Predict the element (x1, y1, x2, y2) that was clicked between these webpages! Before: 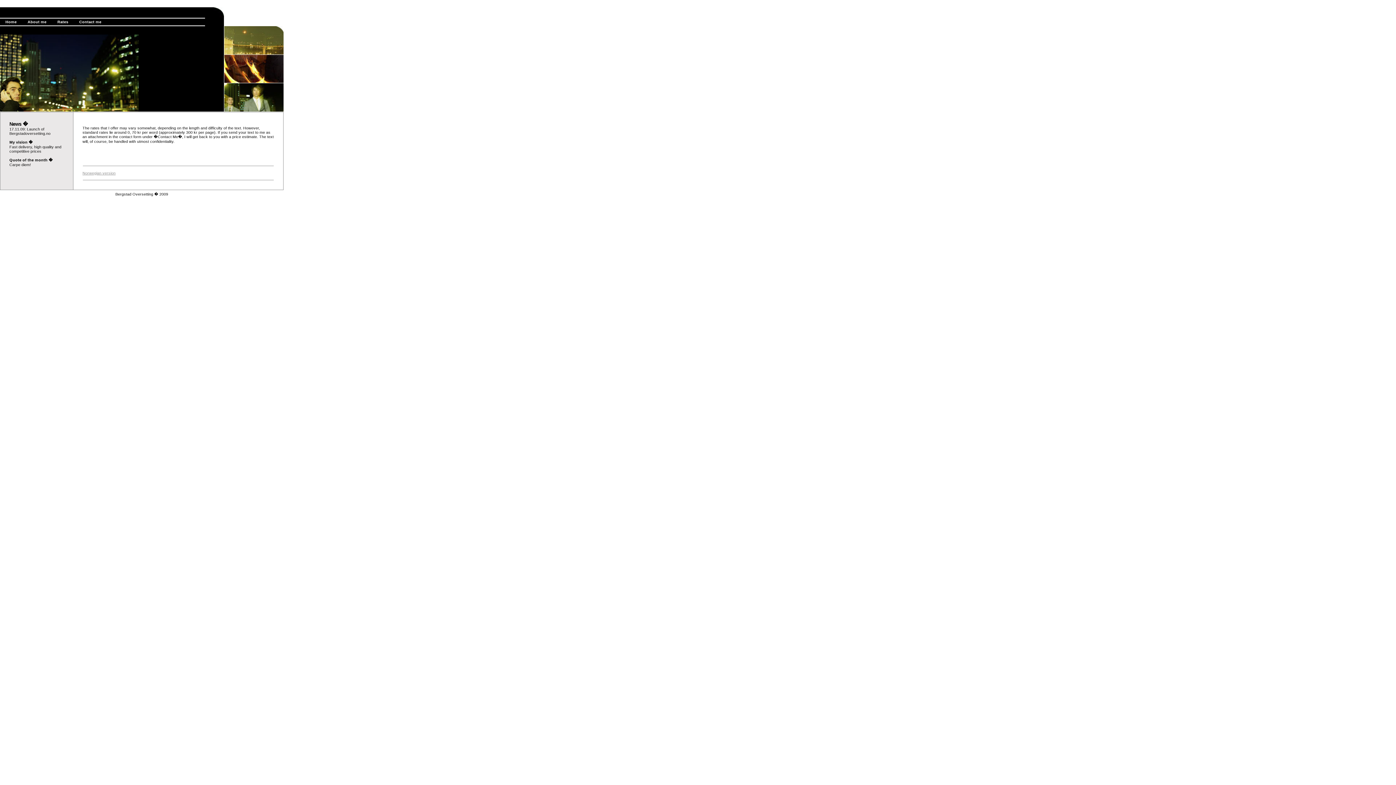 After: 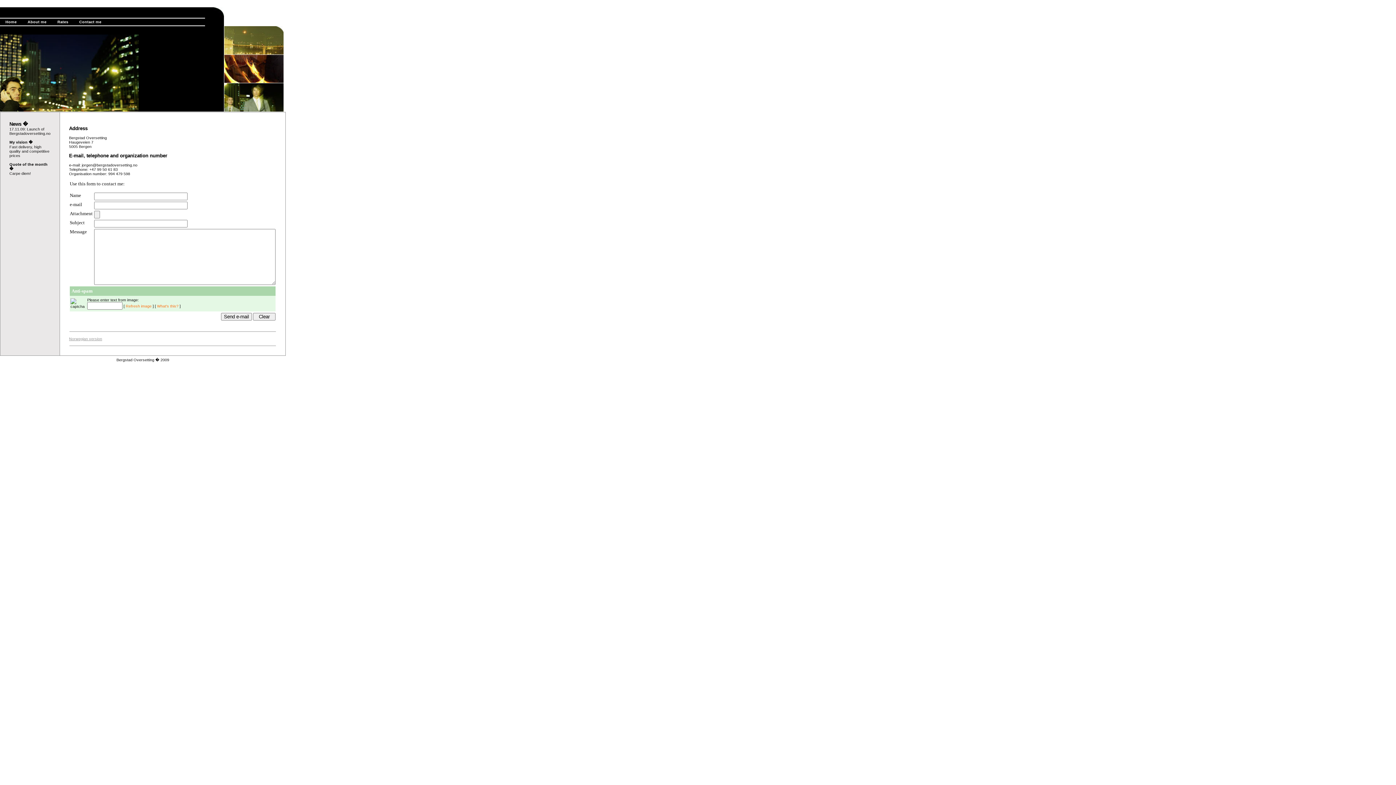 Action: bbox: (79, 19, 101, 24) label: Contact me